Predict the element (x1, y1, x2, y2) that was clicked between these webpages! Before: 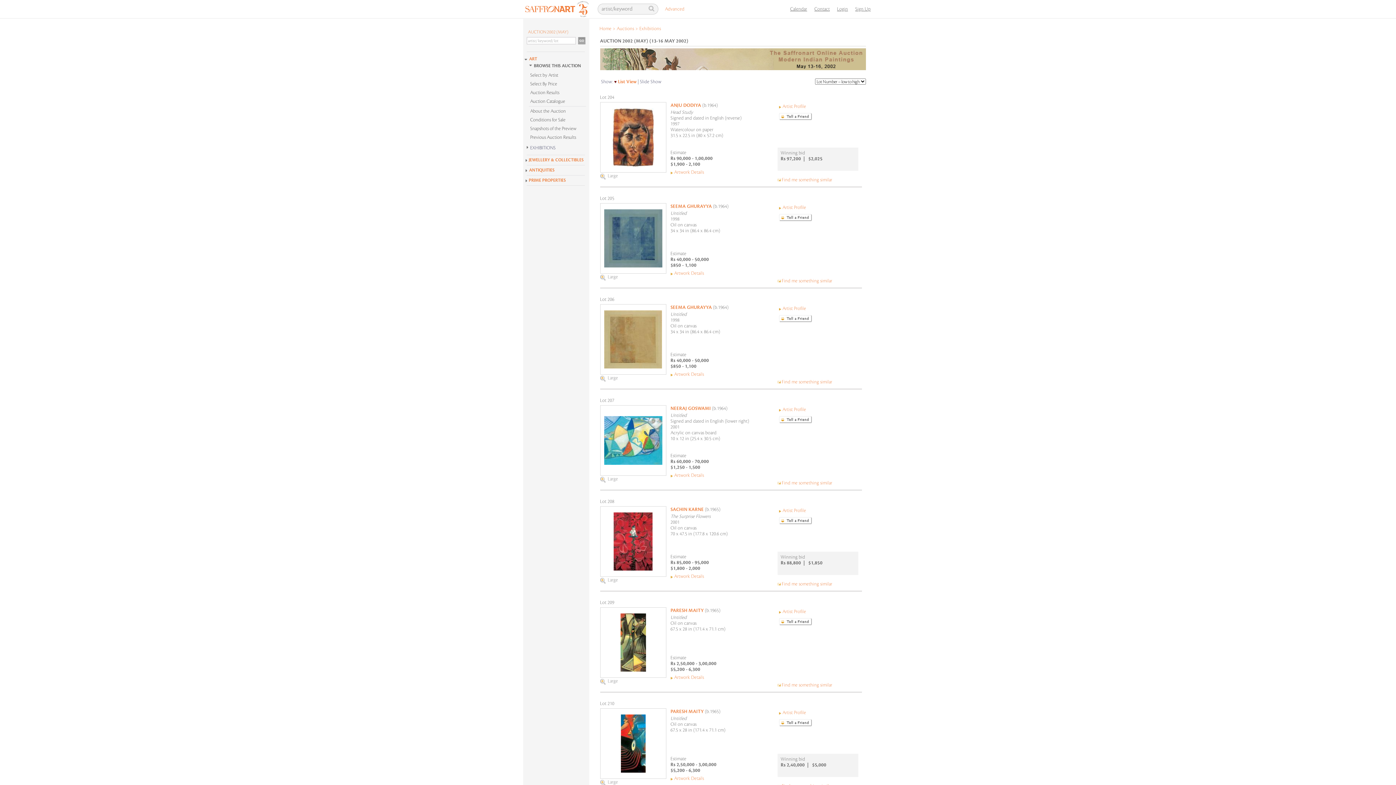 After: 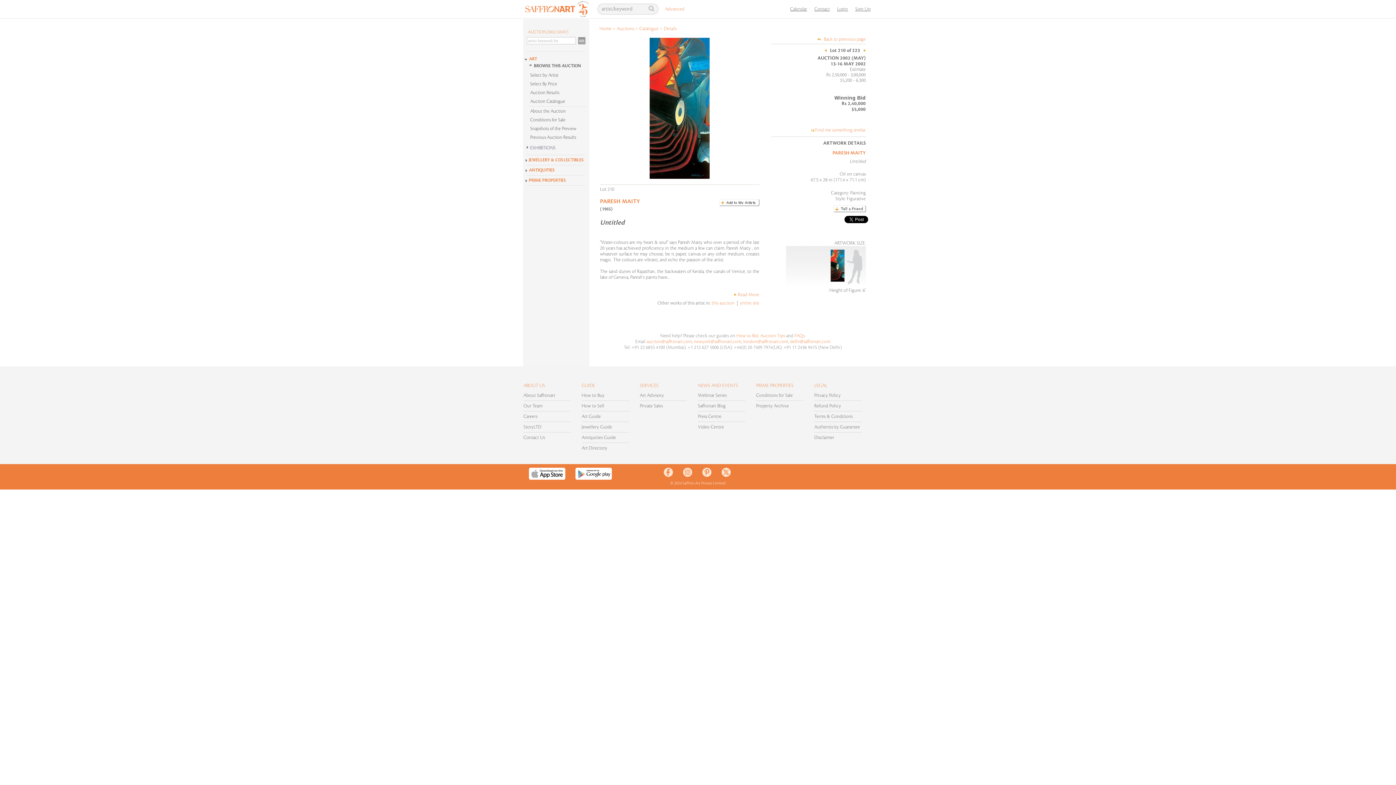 Action: label: Artwork Details bbox: (670, 776, 688, 781)